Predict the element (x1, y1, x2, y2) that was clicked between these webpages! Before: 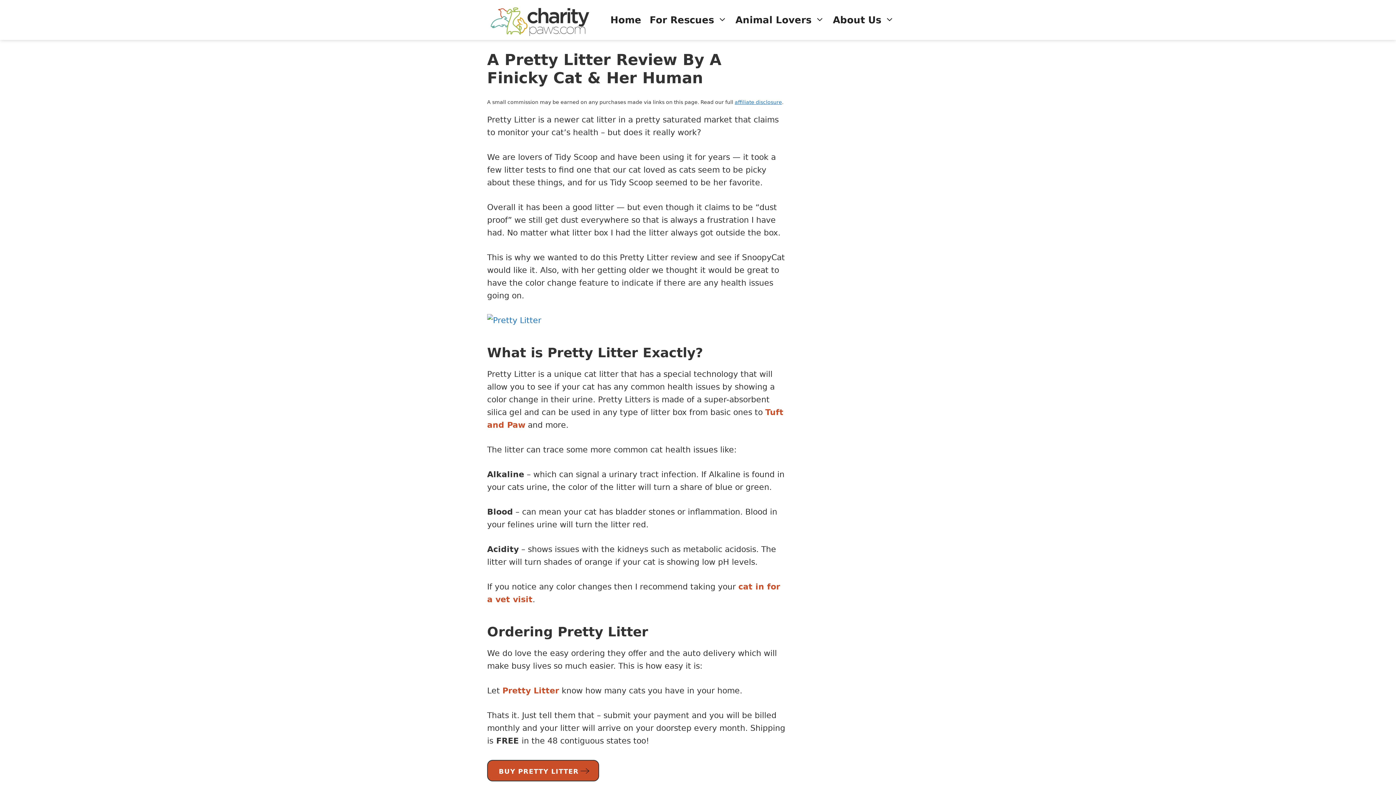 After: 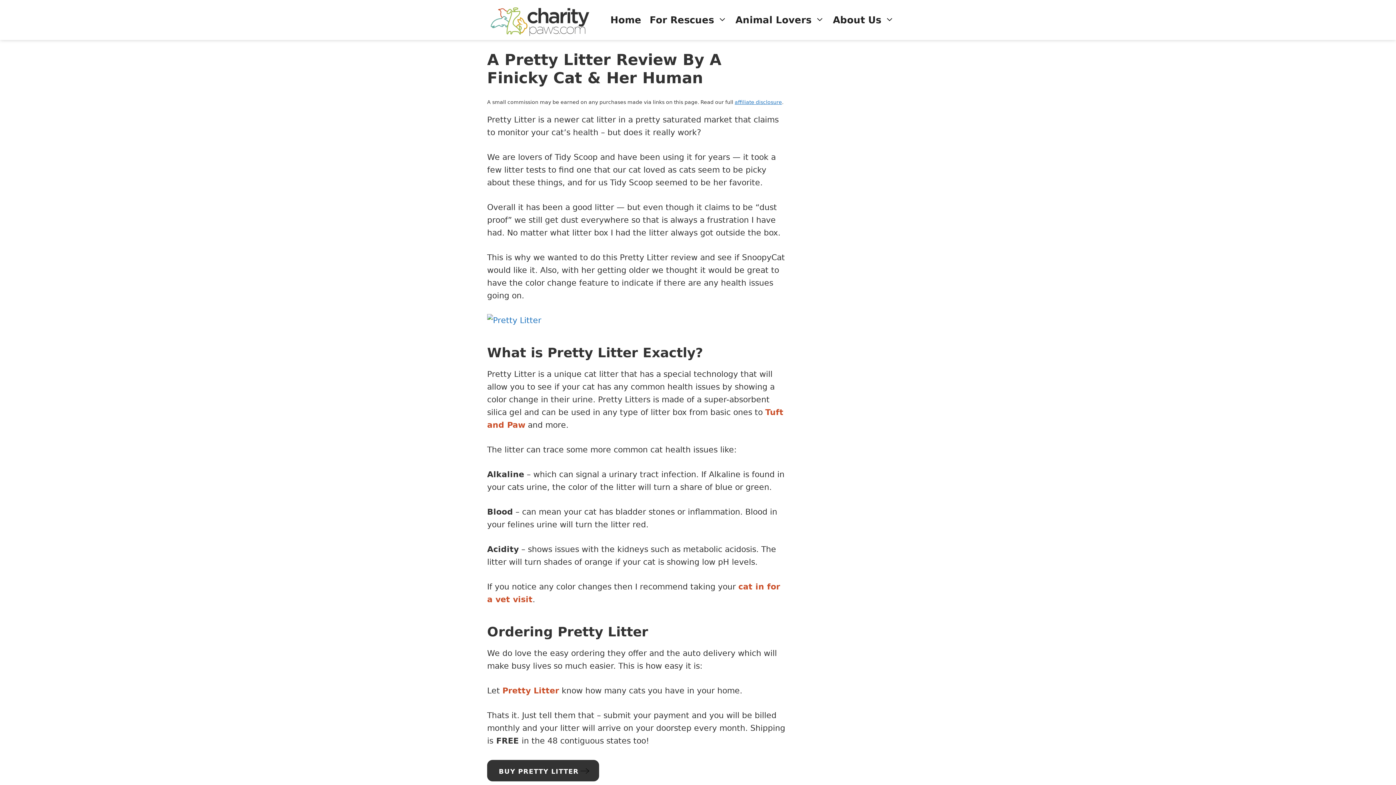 Action: bbox: (487, 760, 599, 781) label: BUY PRETTY LITTER